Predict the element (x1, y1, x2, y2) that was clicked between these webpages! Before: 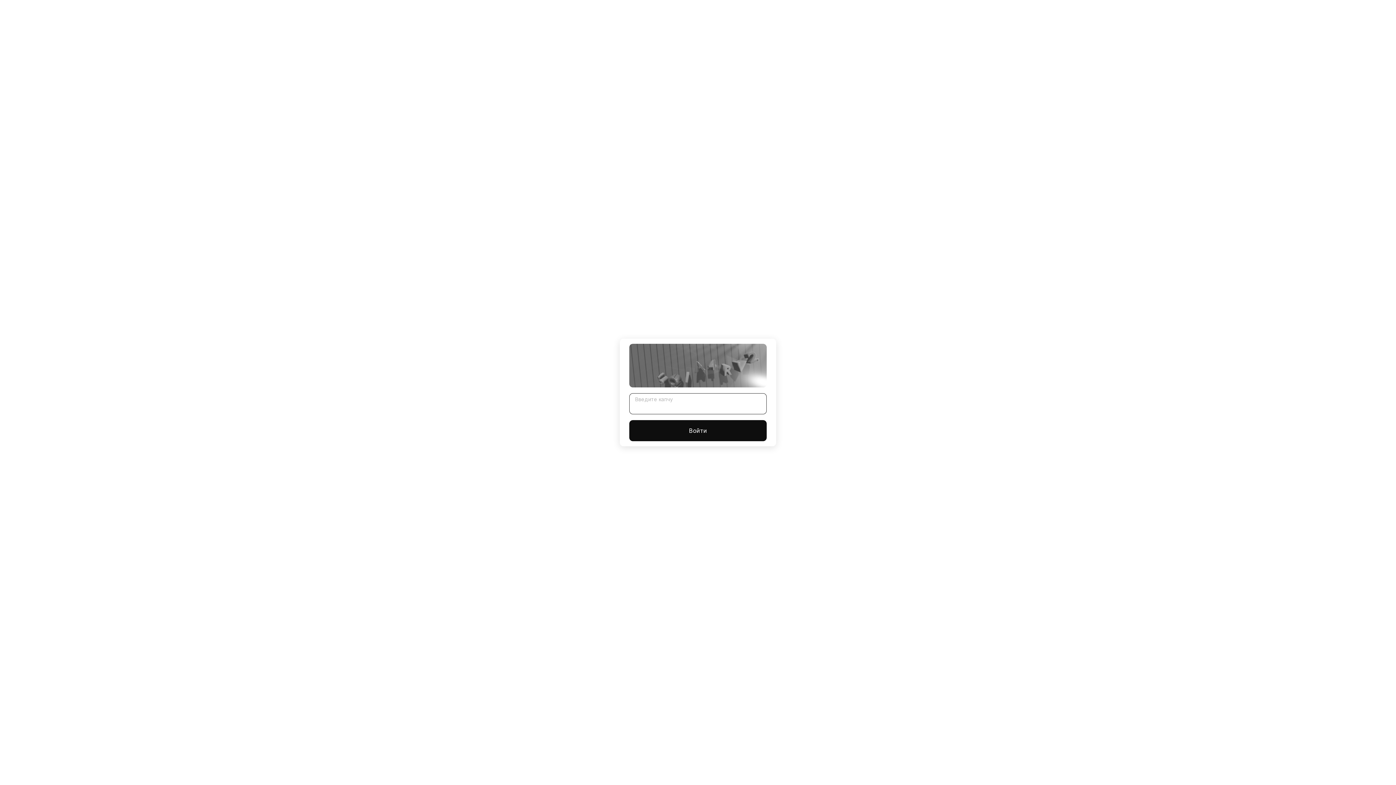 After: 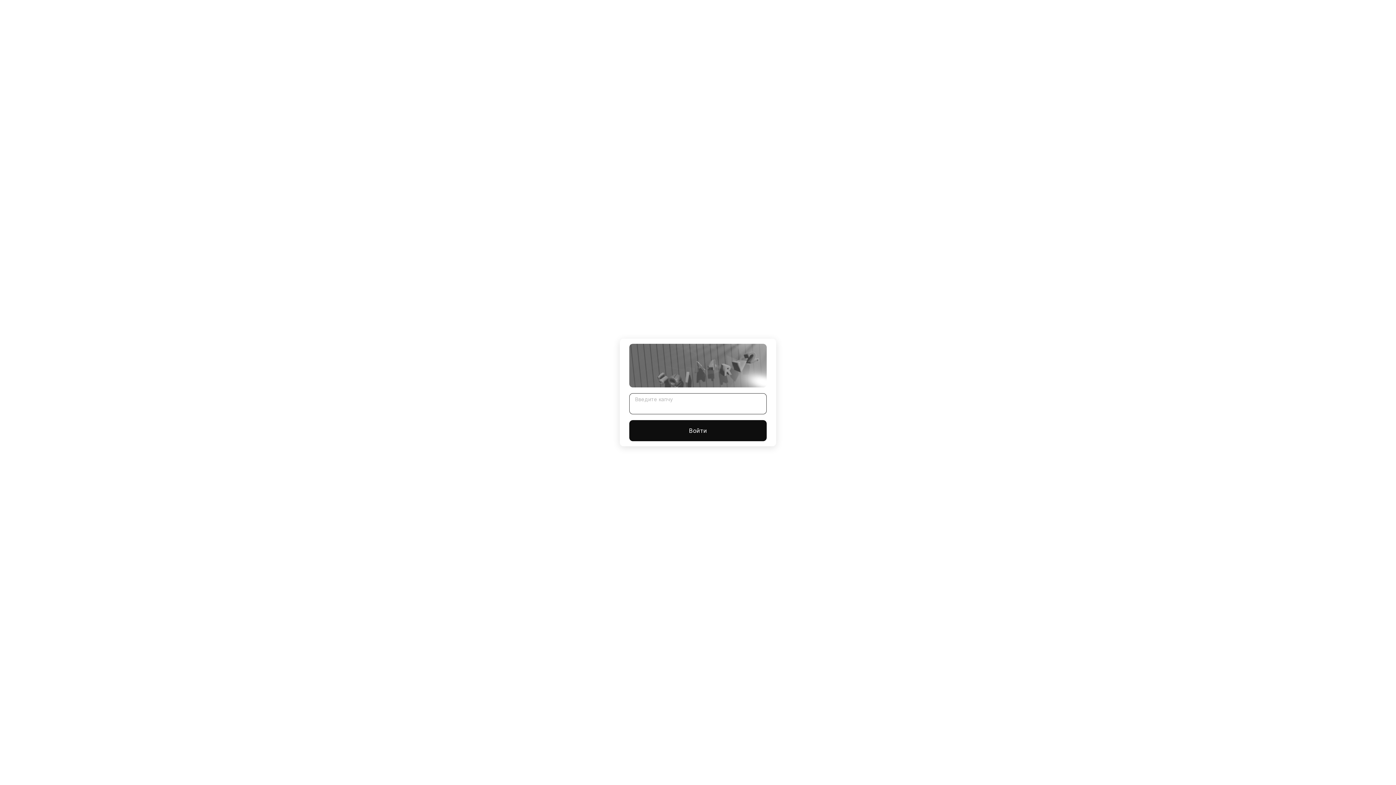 Action: bbox: (629, 420, 766, 441) label: Войти